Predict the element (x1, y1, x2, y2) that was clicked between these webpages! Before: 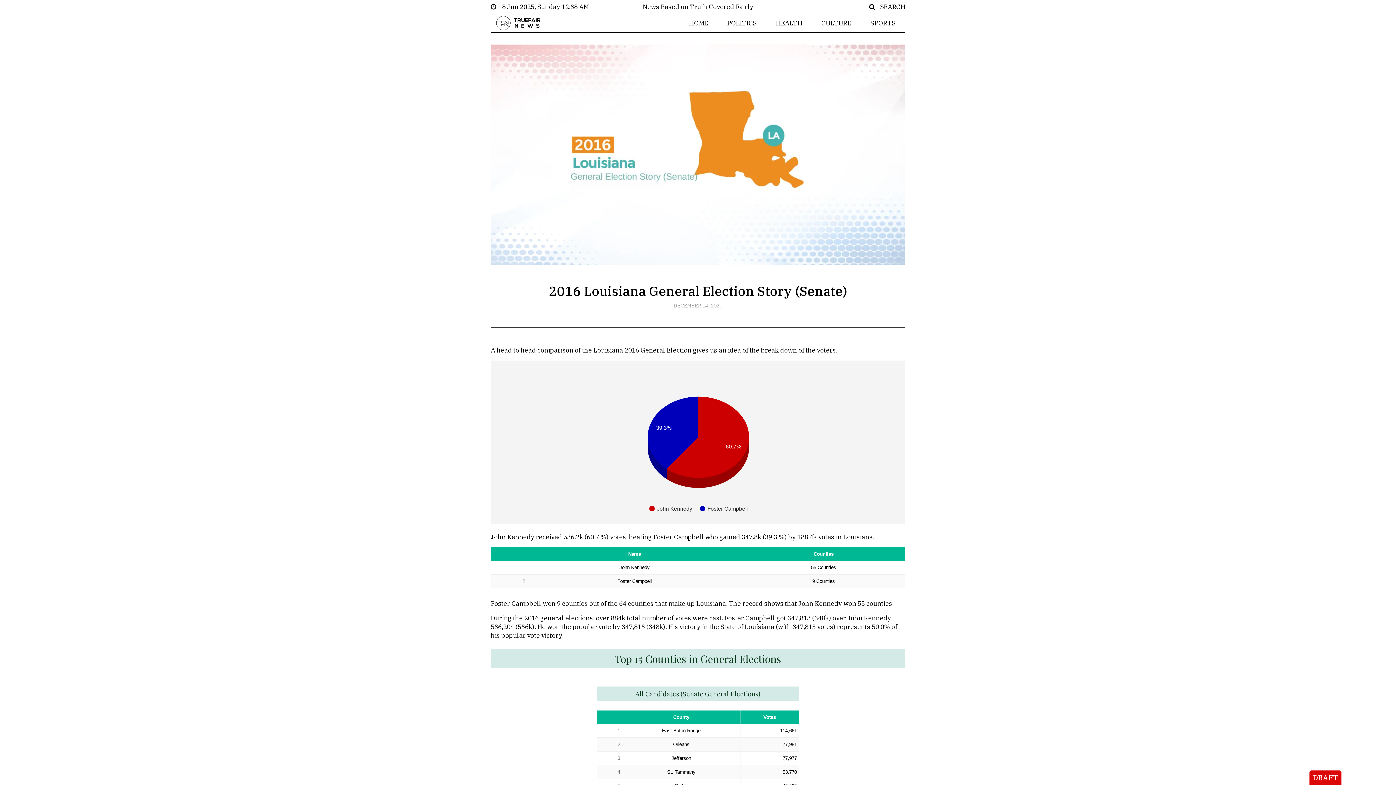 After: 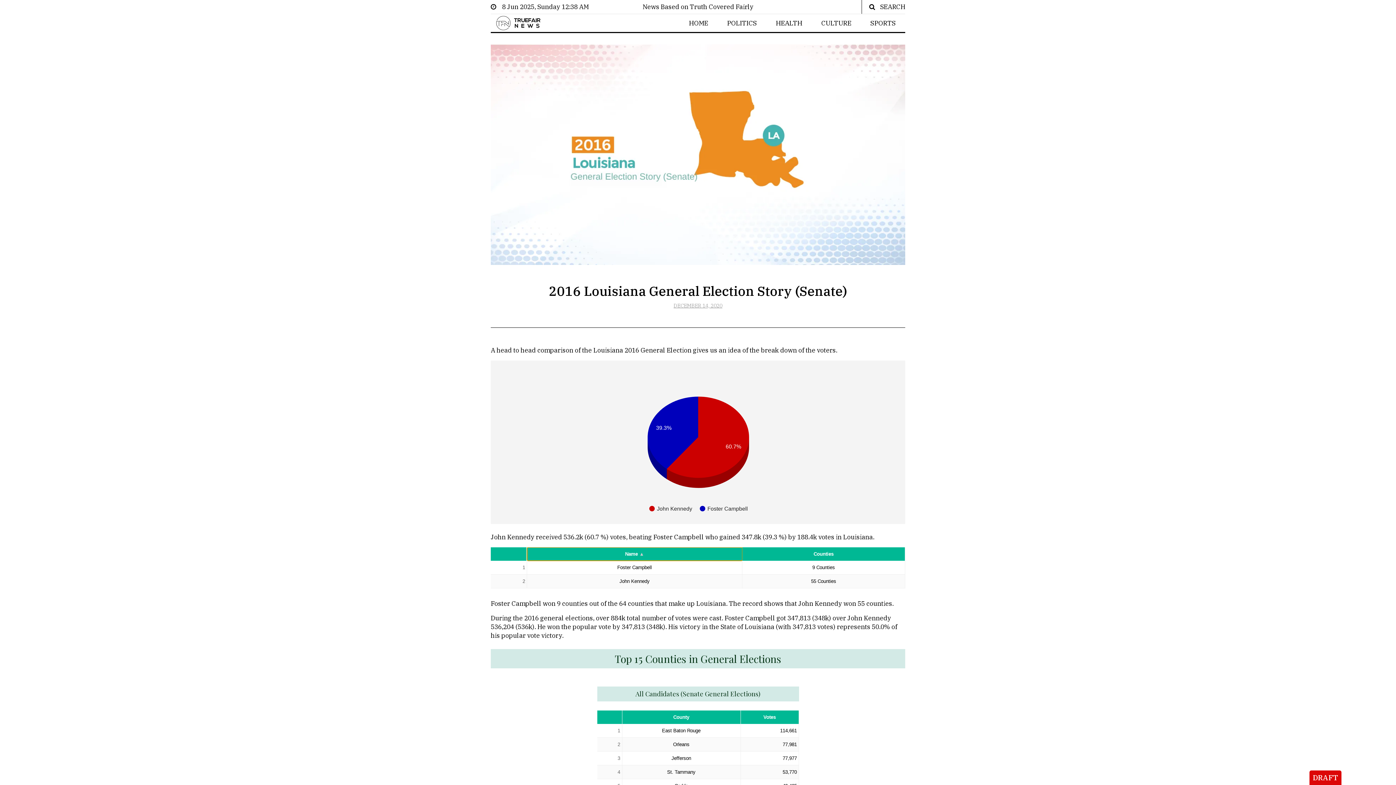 Action: label: Sort column bbox: (527, 547, 742, 561)